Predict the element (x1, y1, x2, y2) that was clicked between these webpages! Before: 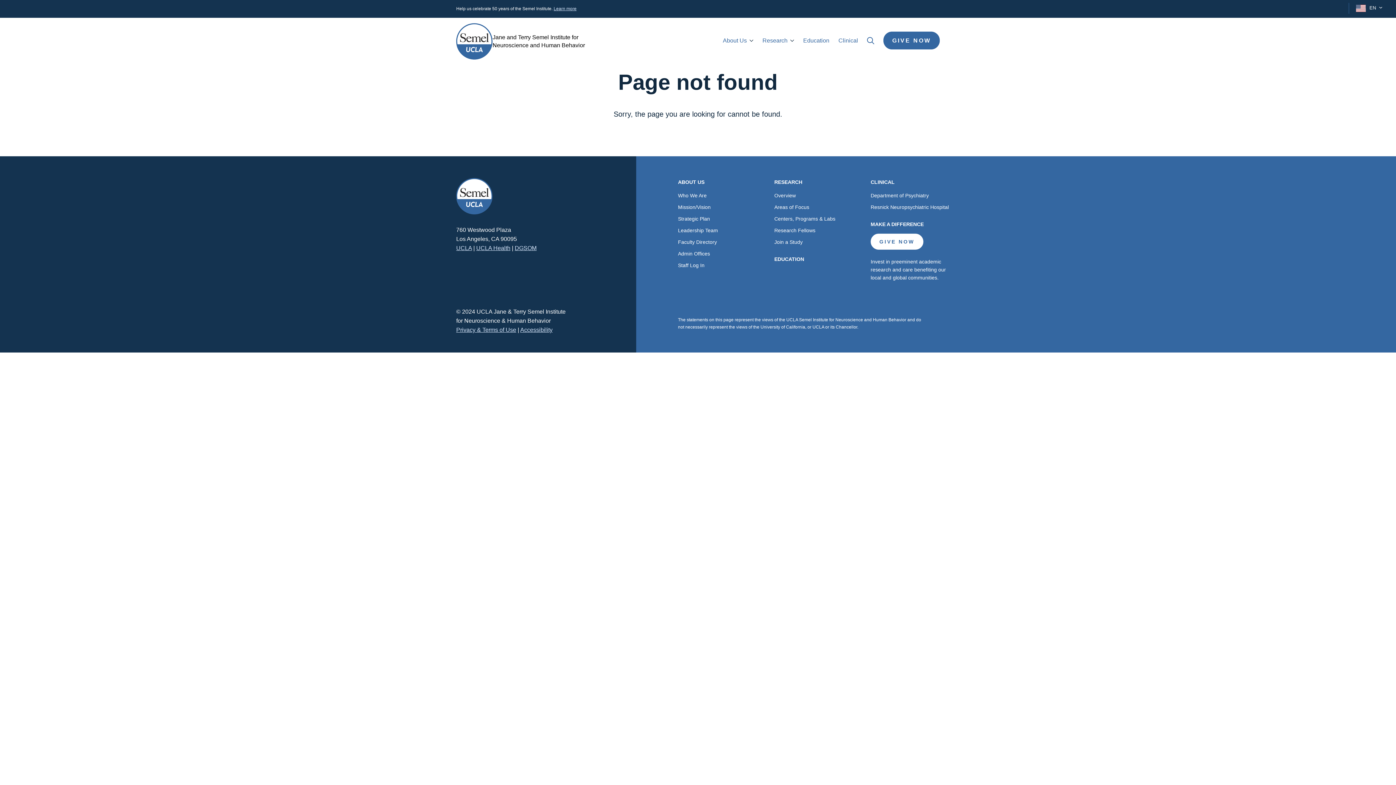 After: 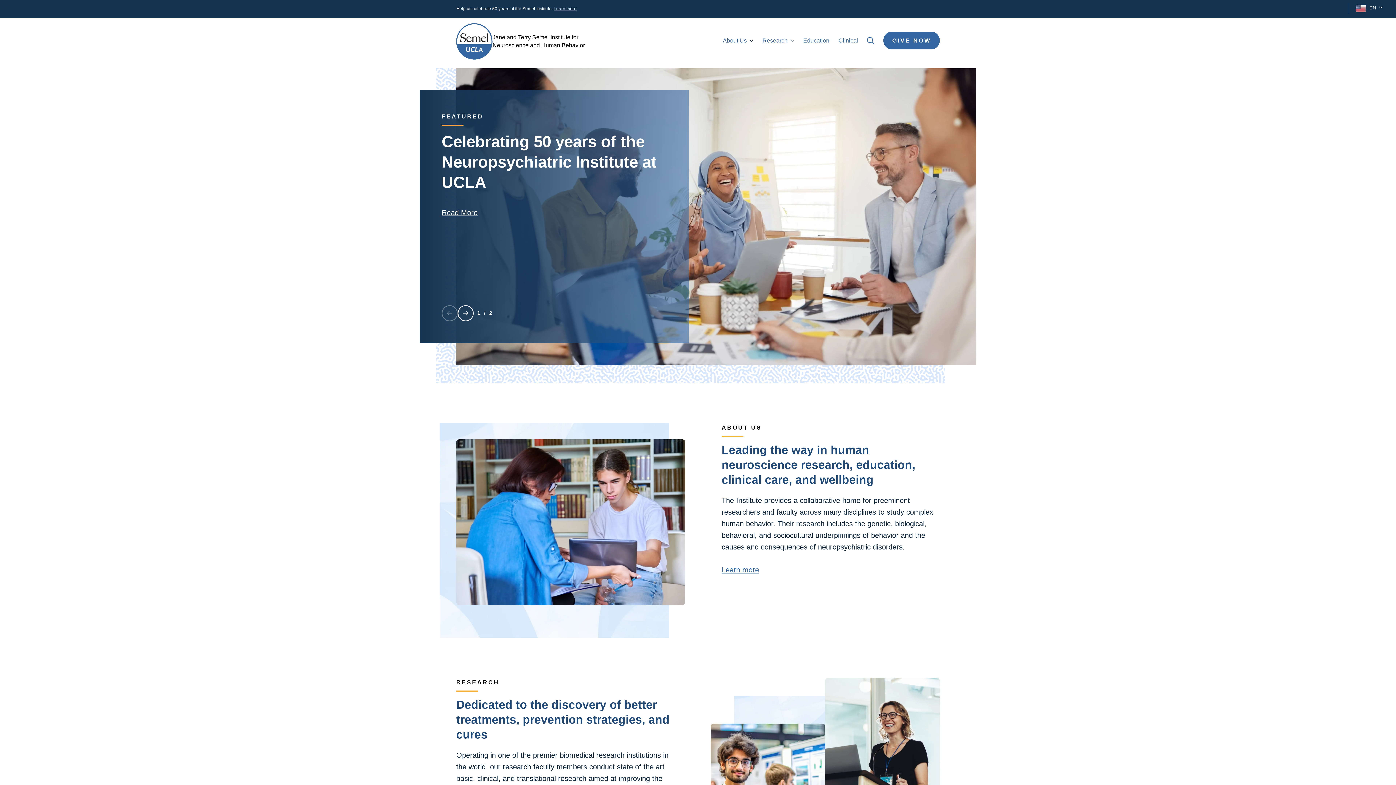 Action: bbox: (456, 23, 592, 59) label: Semel Institute
Jane and Terry Semel Institute for Neuroscience and Human Behavior